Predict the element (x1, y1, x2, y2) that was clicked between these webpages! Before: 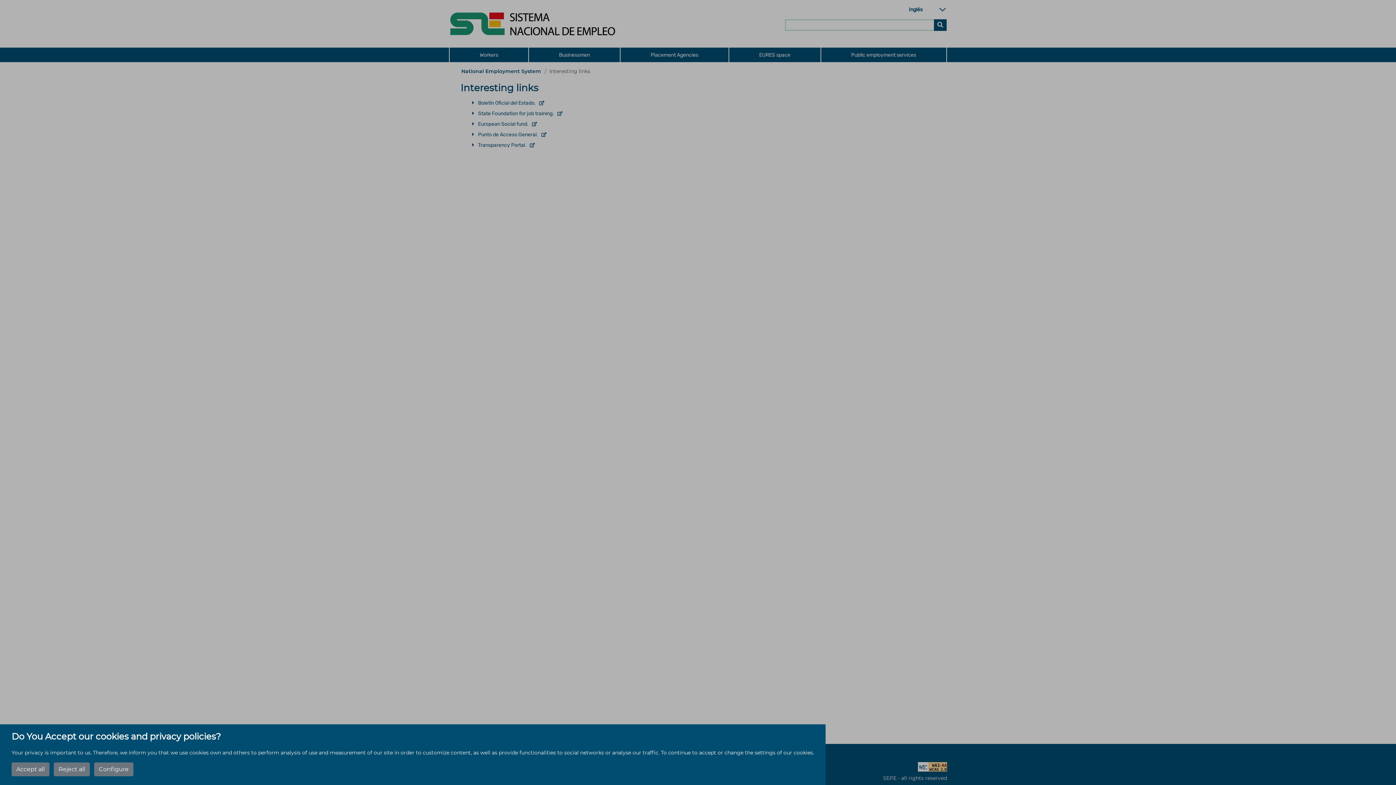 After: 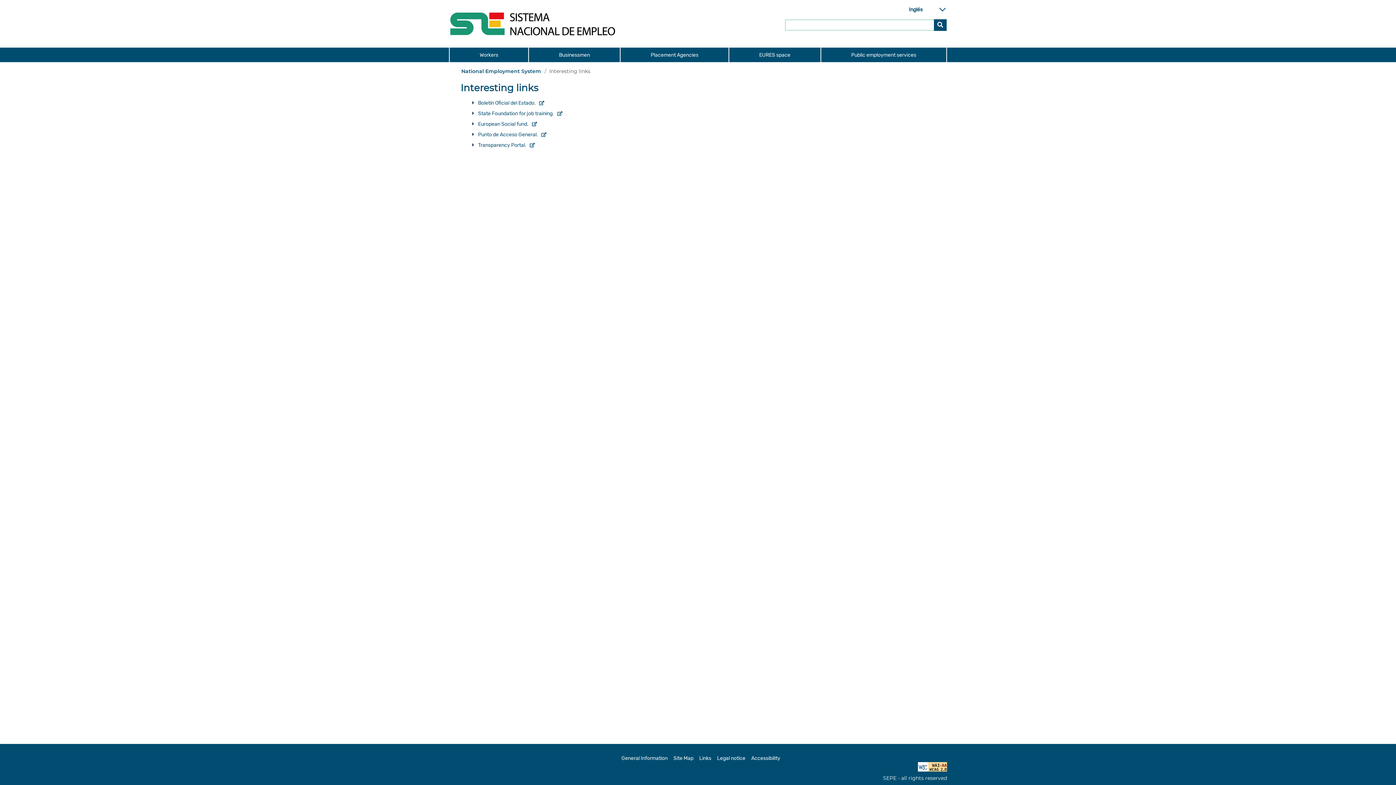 Action: label: Accept all bbox: (11, 762, 49, 776)